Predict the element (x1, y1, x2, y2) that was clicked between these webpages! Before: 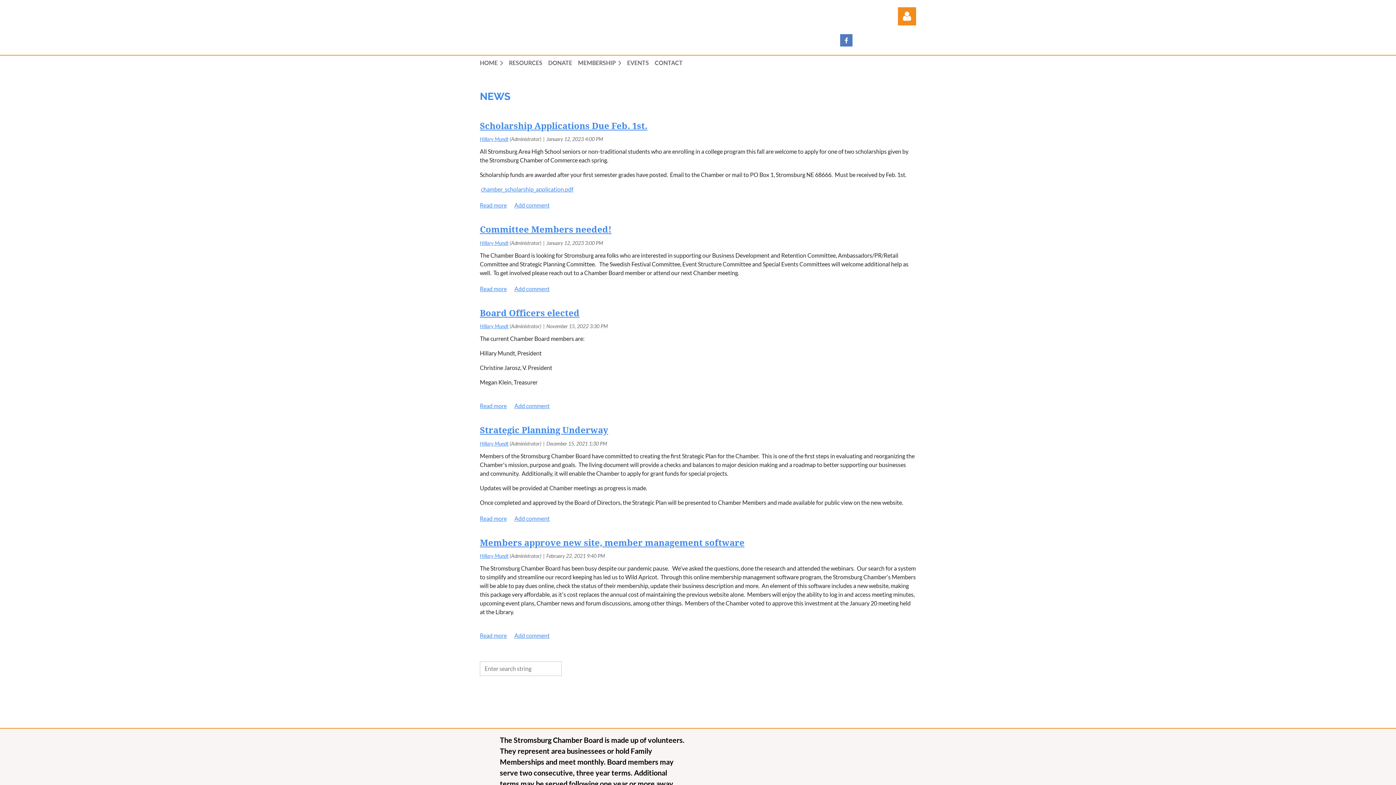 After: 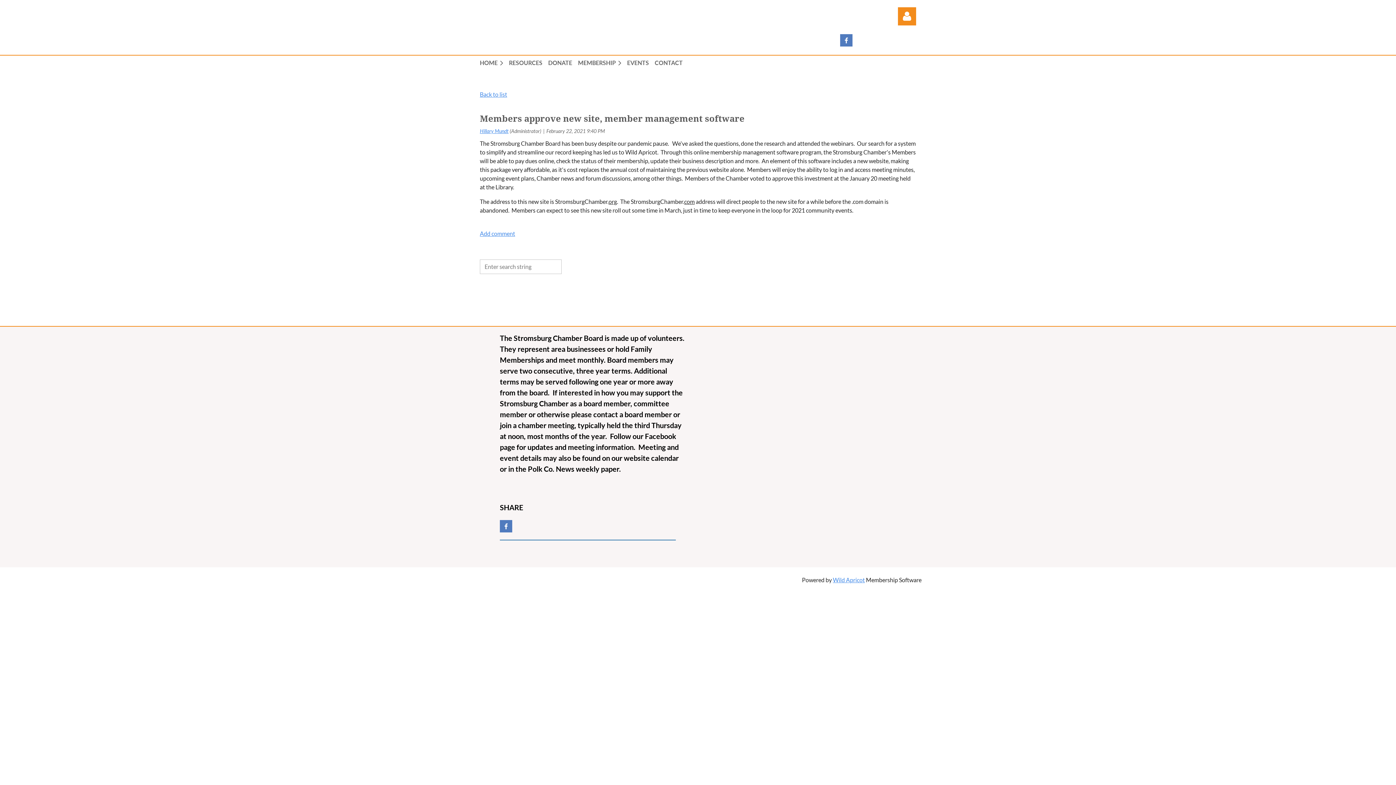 Action: label: Read more bbox: (480, 632, 506, 639)